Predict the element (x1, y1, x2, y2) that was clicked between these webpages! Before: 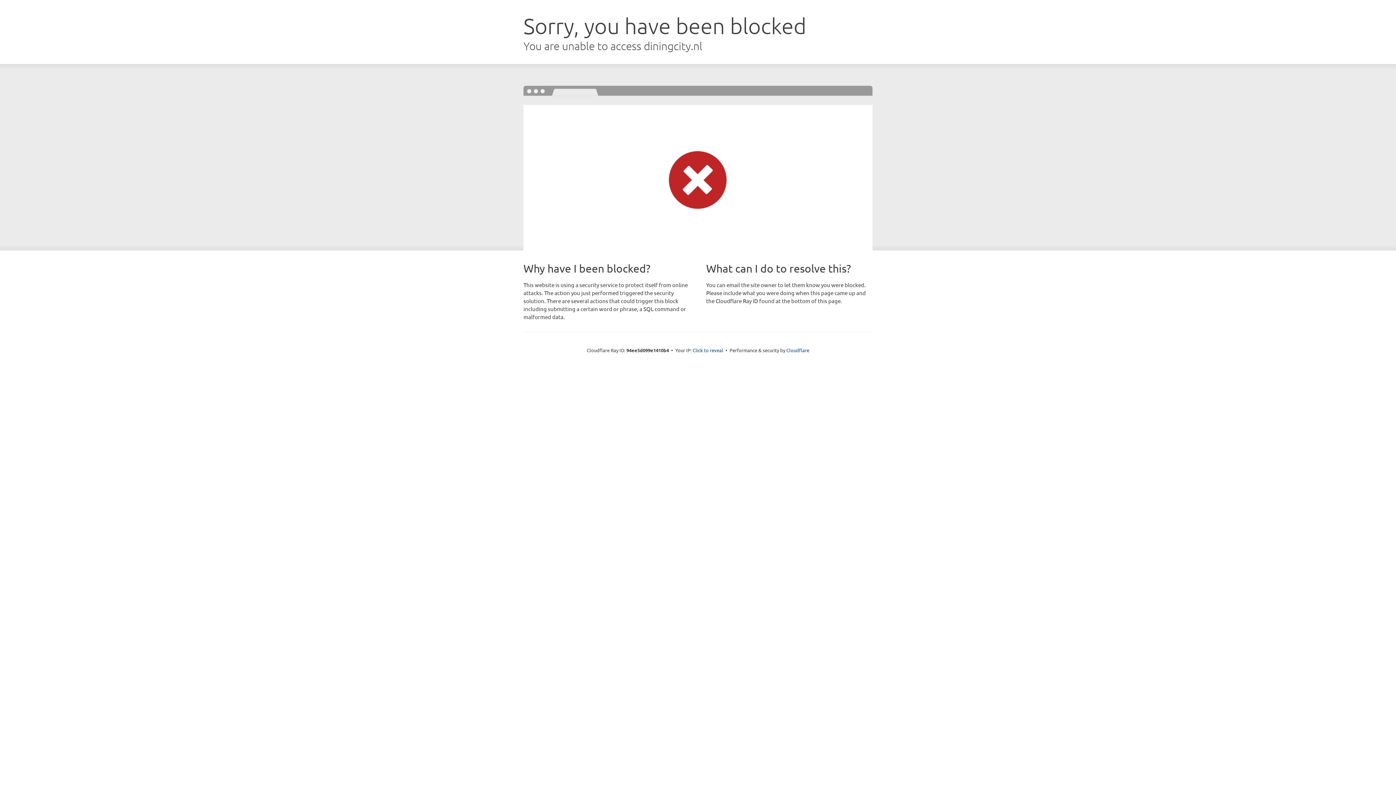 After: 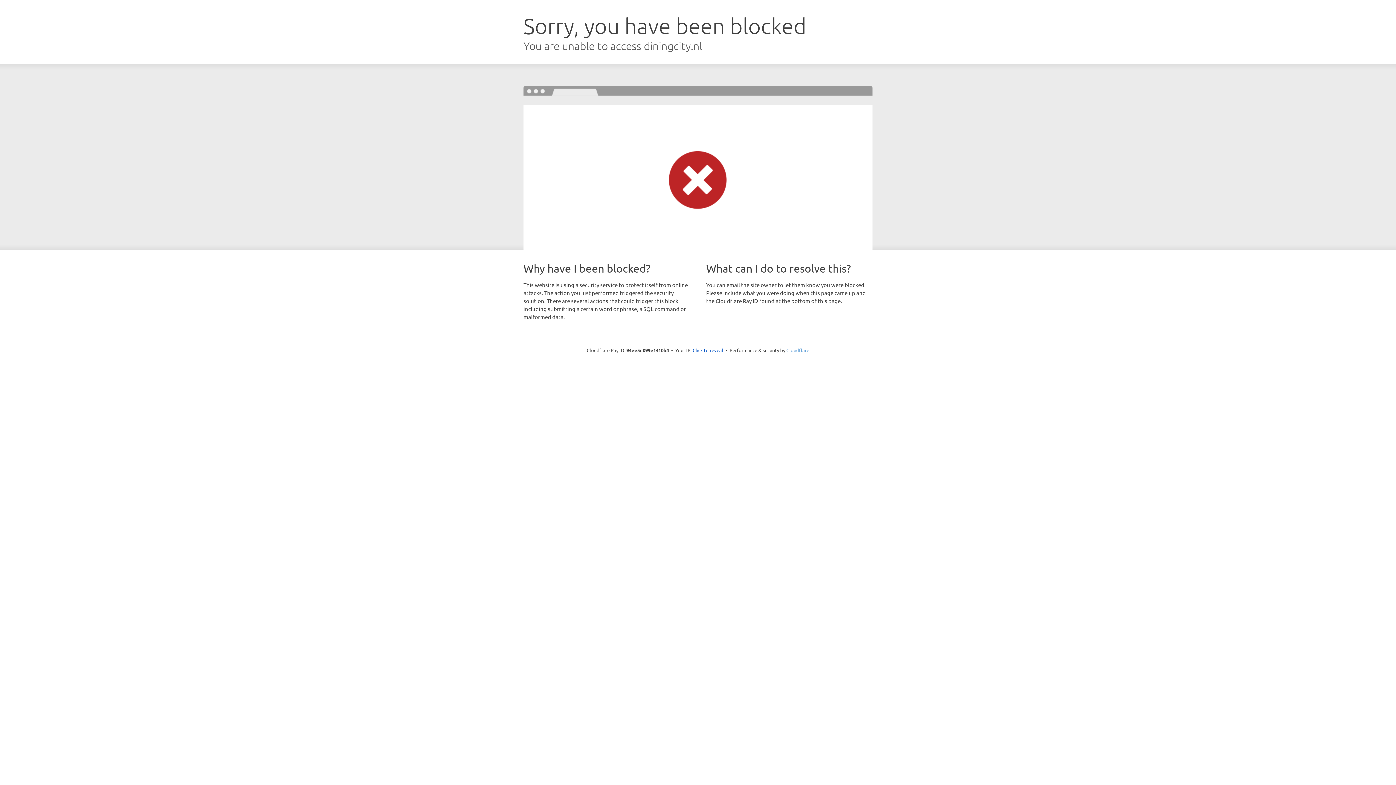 Action: label: Cloudflare bbox: (786, 347, 809, 353)